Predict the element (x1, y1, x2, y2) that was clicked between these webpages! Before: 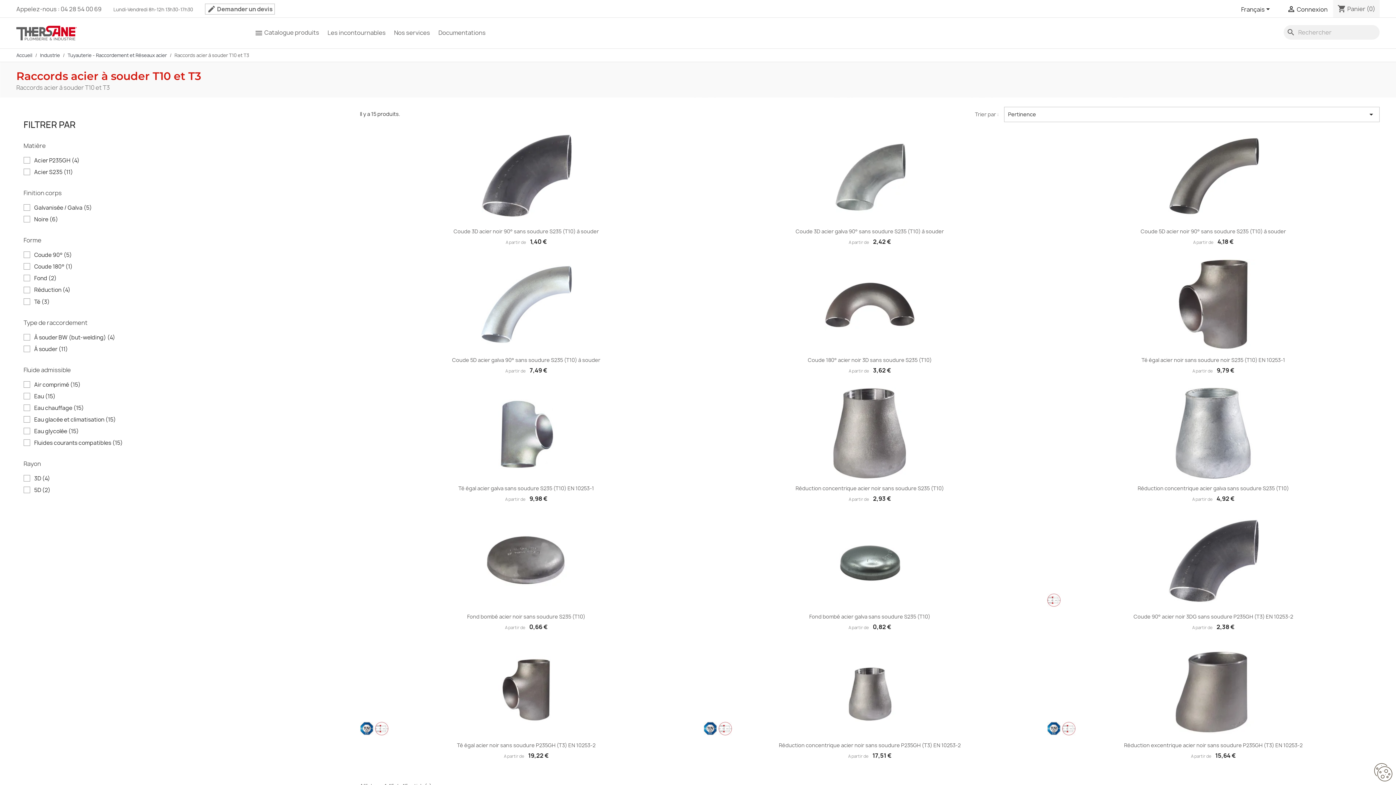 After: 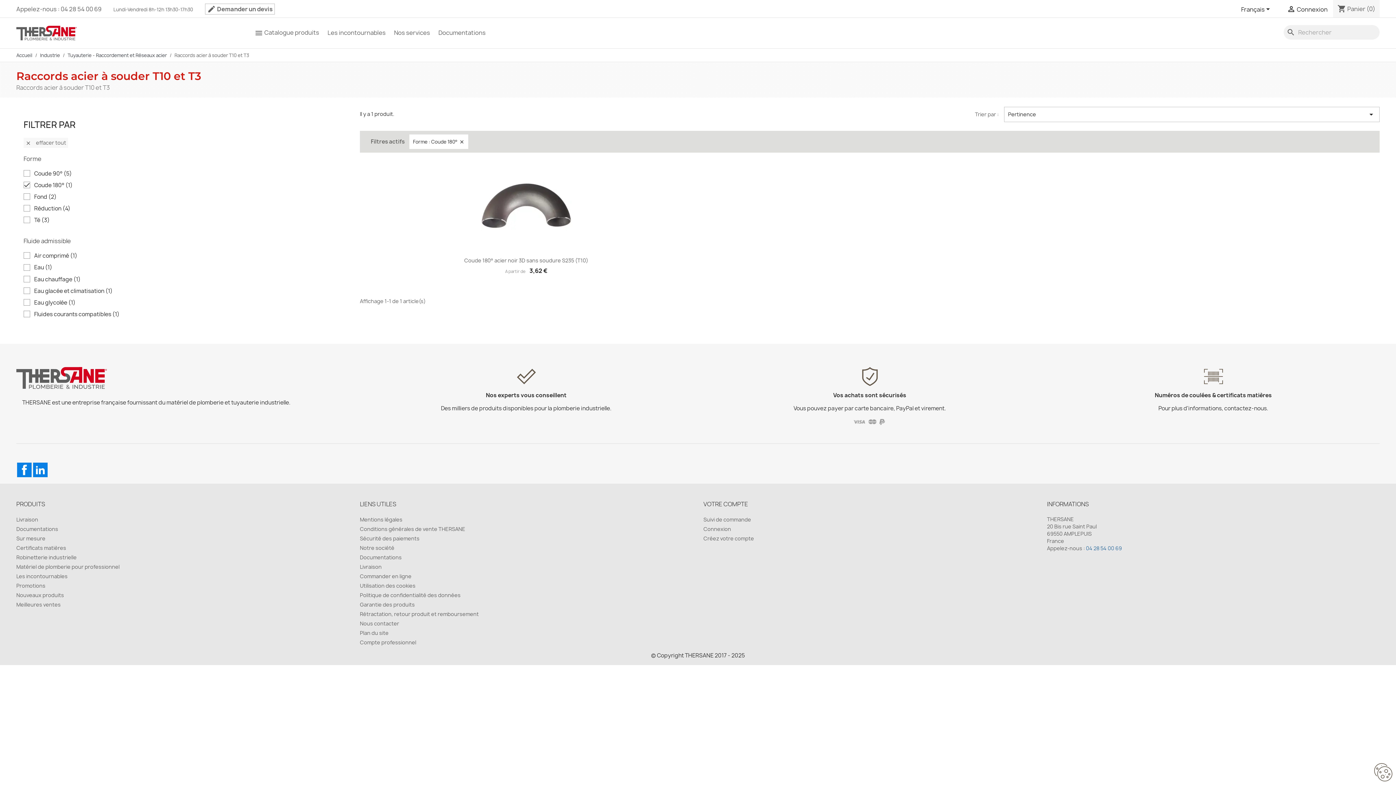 Action: bbox: (34, 263, 341, 270) label: Coude 180° (1)